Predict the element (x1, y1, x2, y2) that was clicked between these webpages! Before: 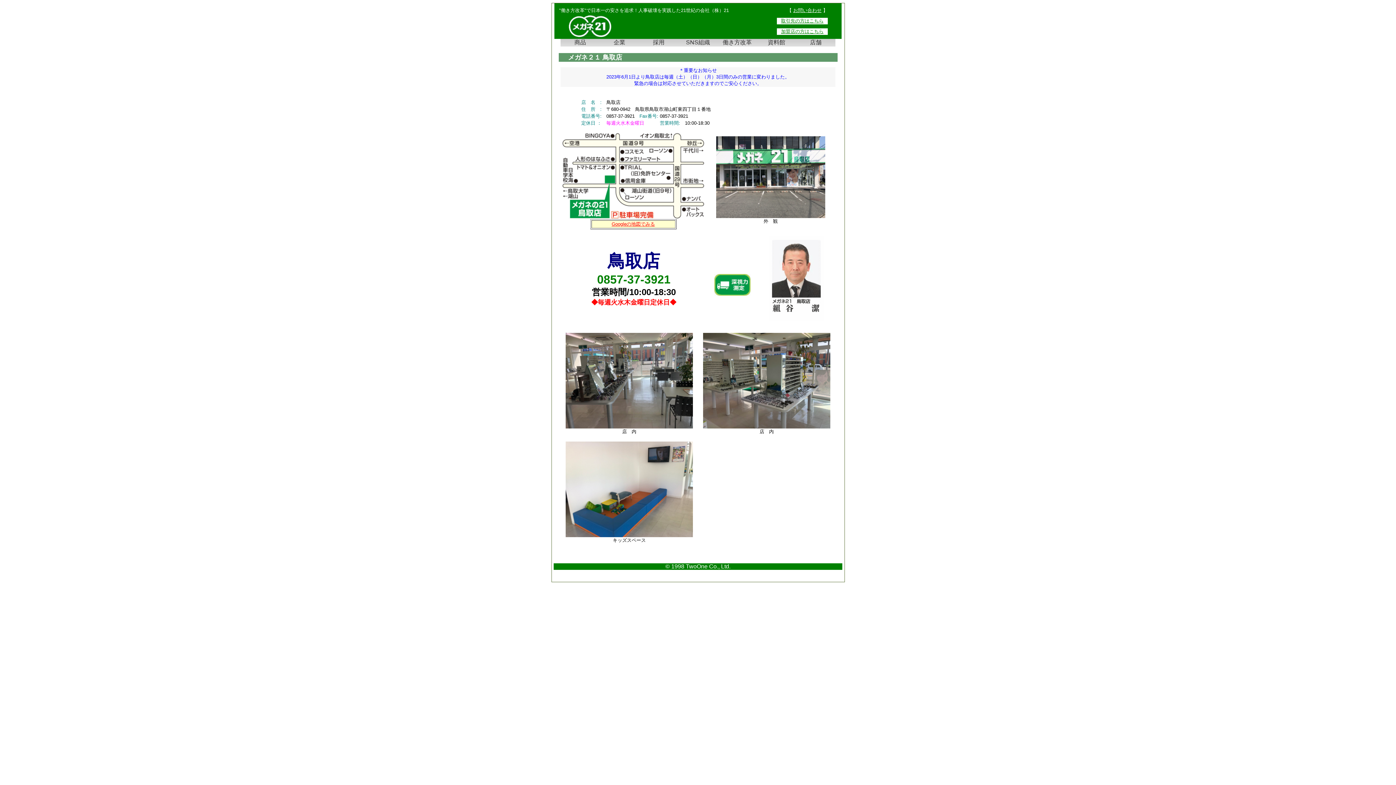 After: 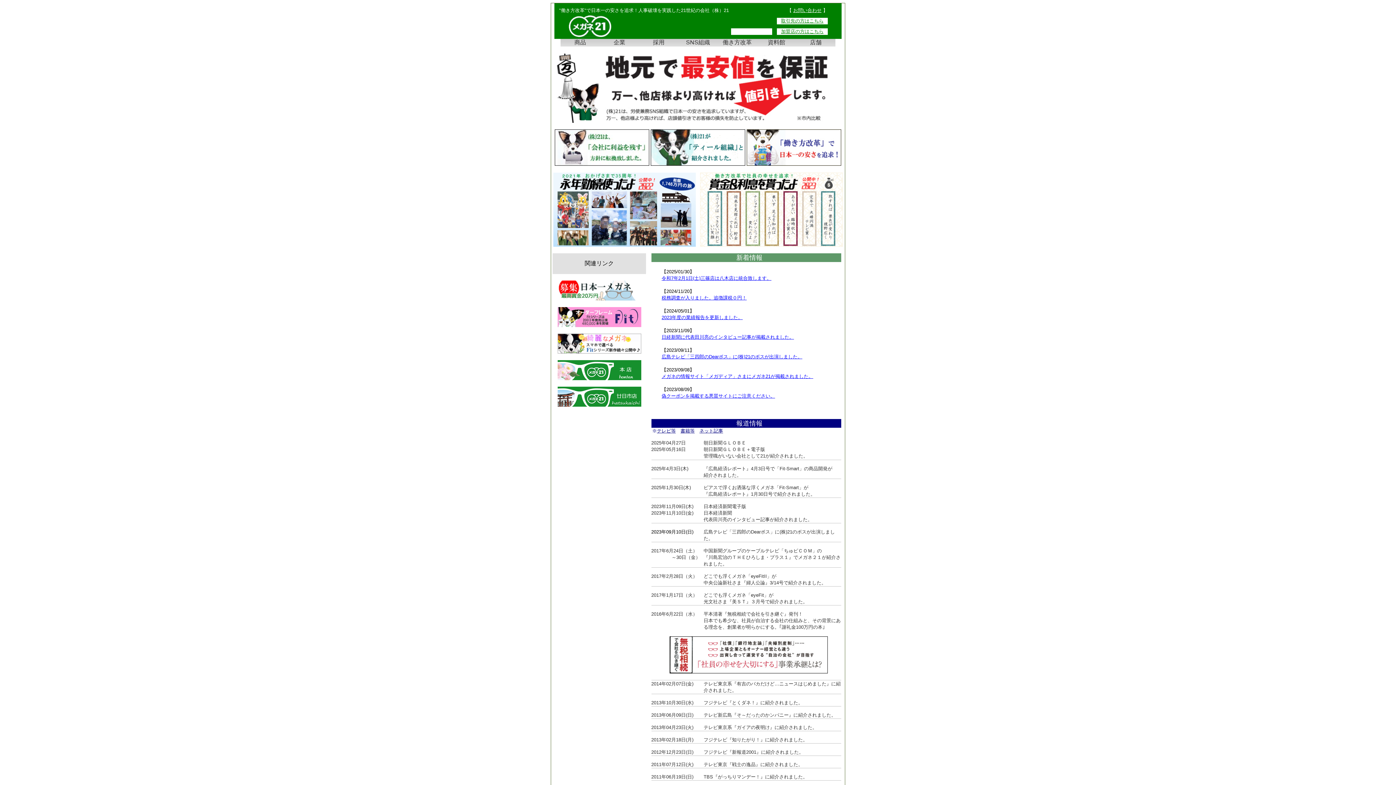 Action: bbox: (554, 32, 618, 38)